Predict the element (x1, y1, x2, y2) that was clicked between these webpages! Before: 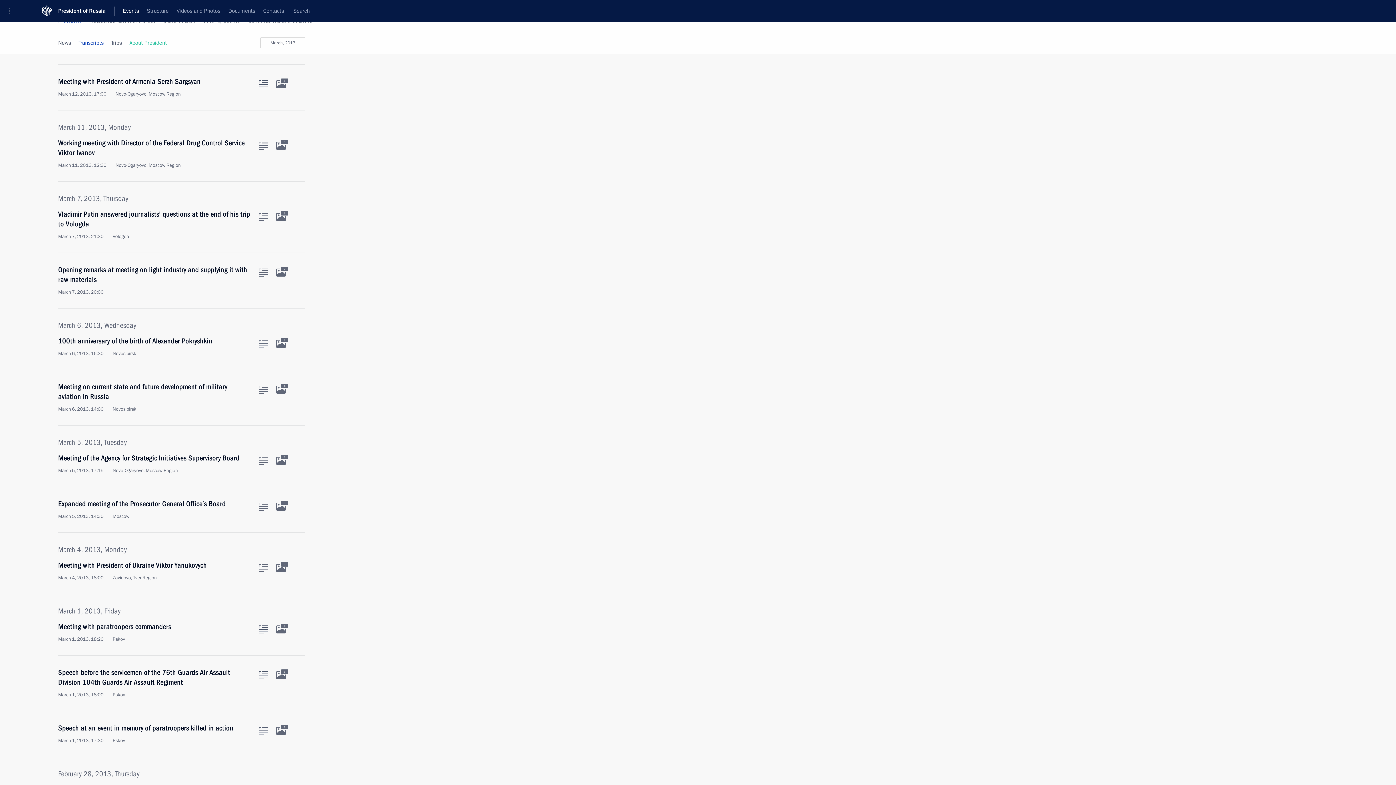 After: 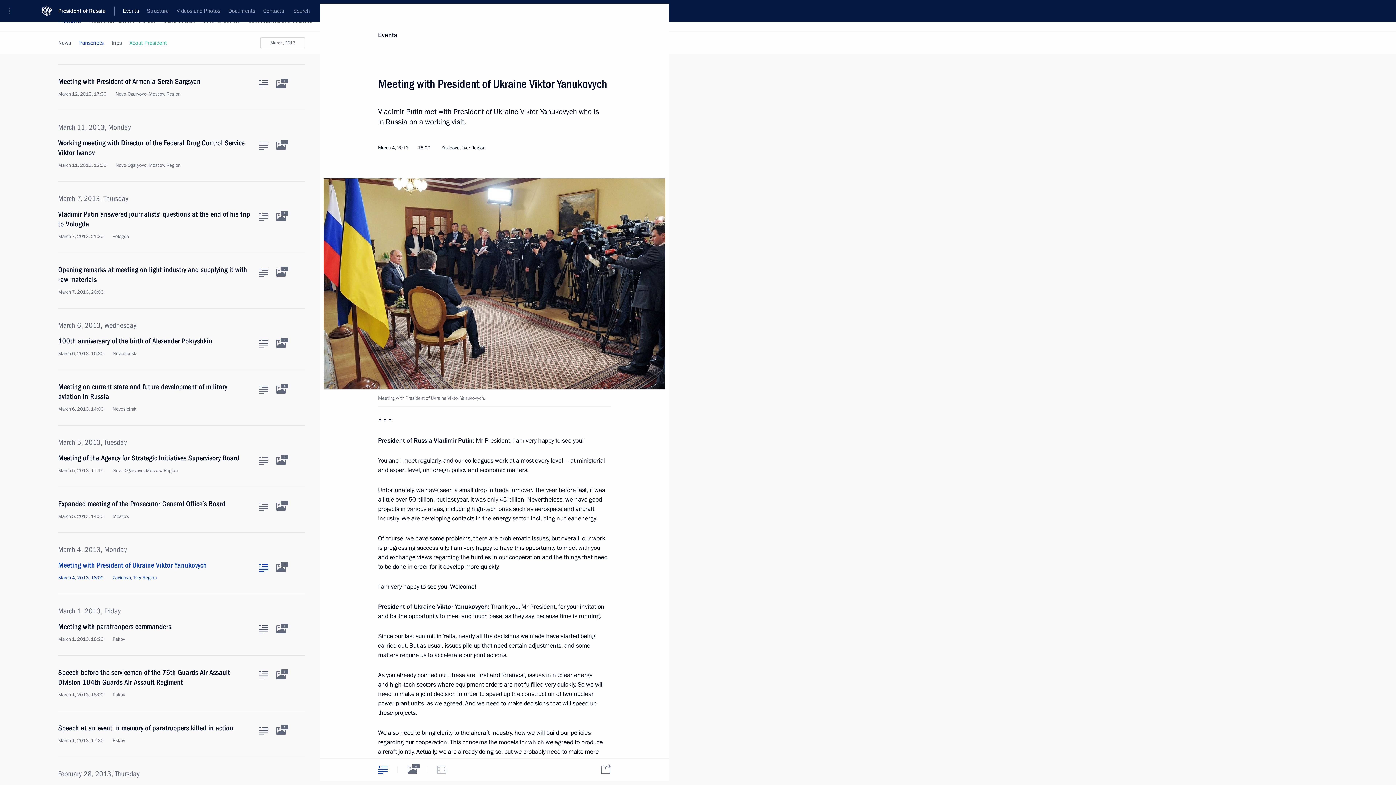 Action: label: Text of the article bbox: (258, 564, 268, 572)